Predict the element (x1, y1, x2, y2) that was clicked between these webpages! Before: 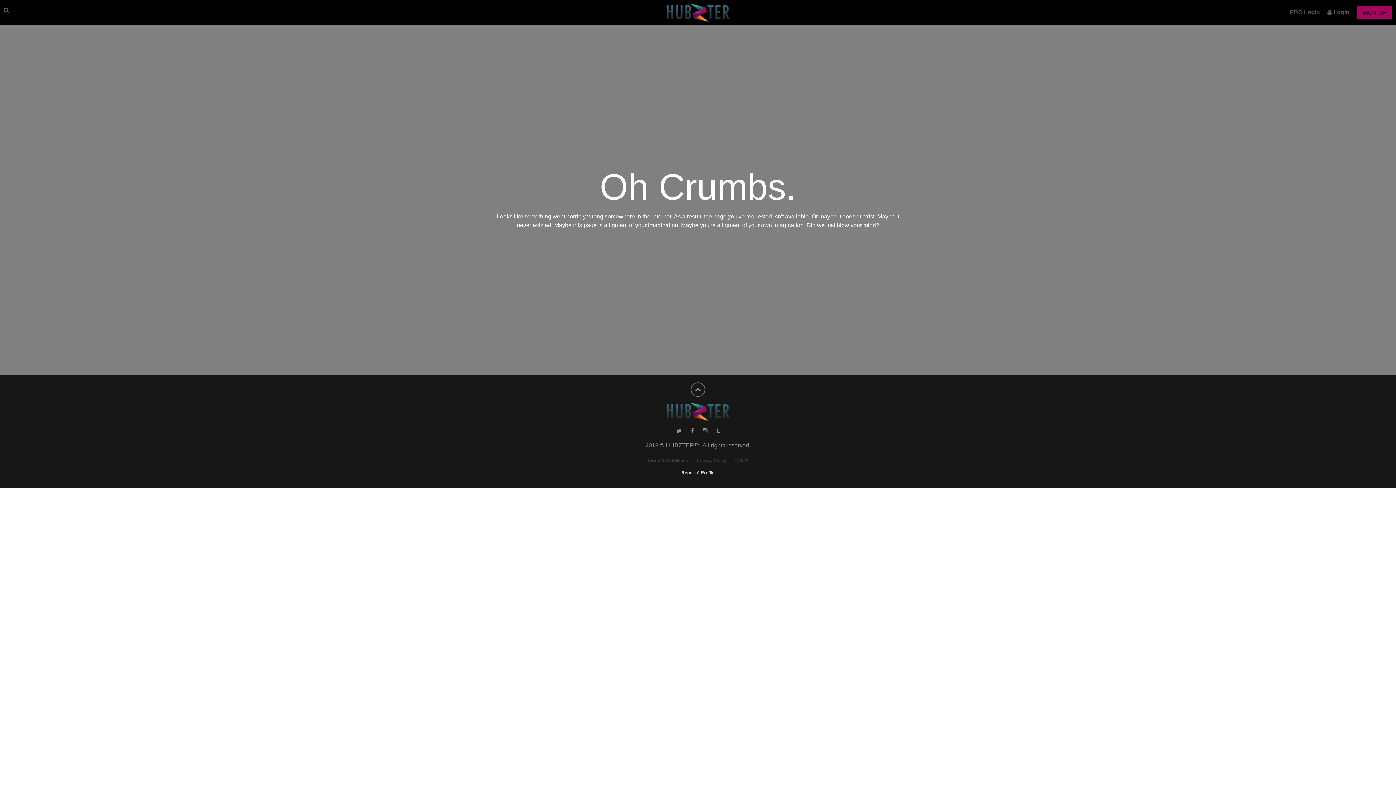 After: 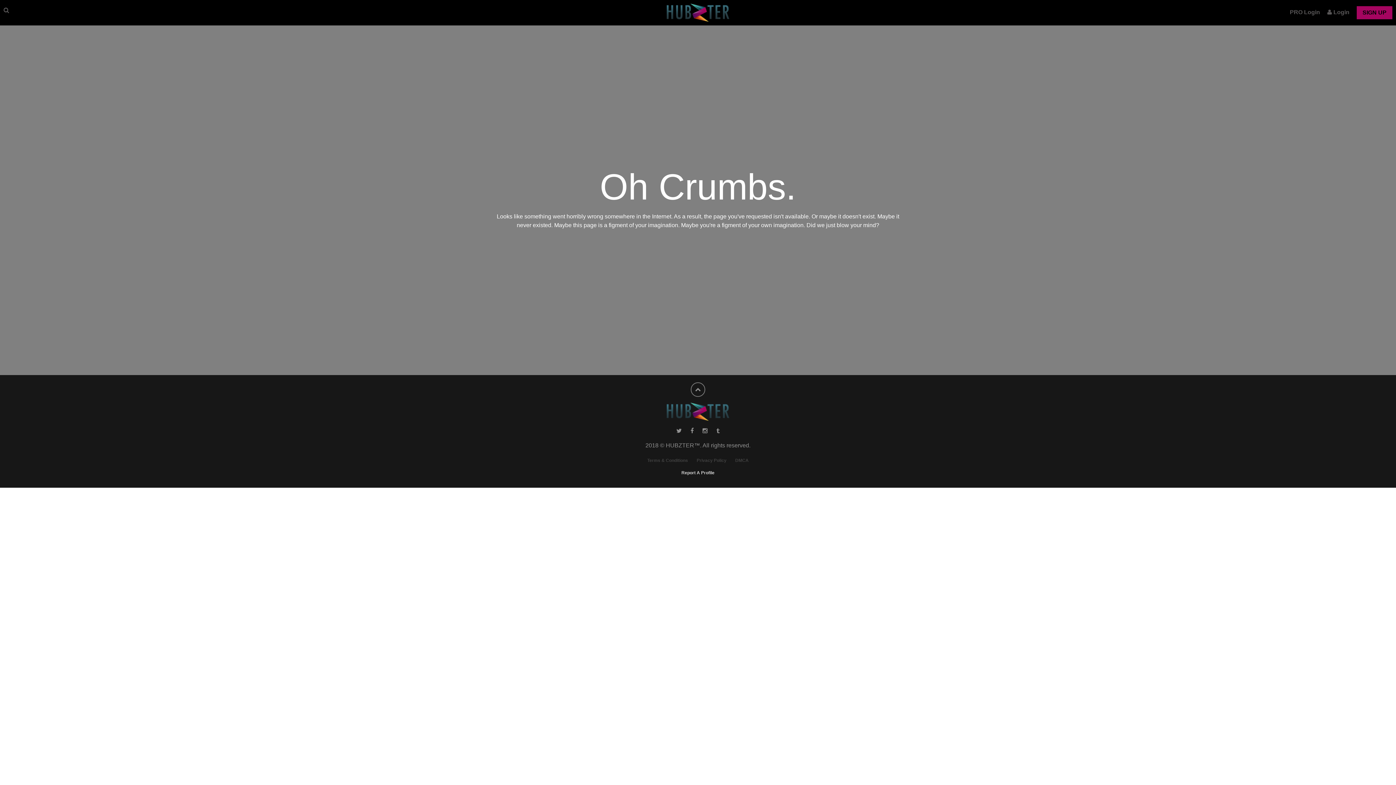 Action: bbox: (676, 428, 682, 434)